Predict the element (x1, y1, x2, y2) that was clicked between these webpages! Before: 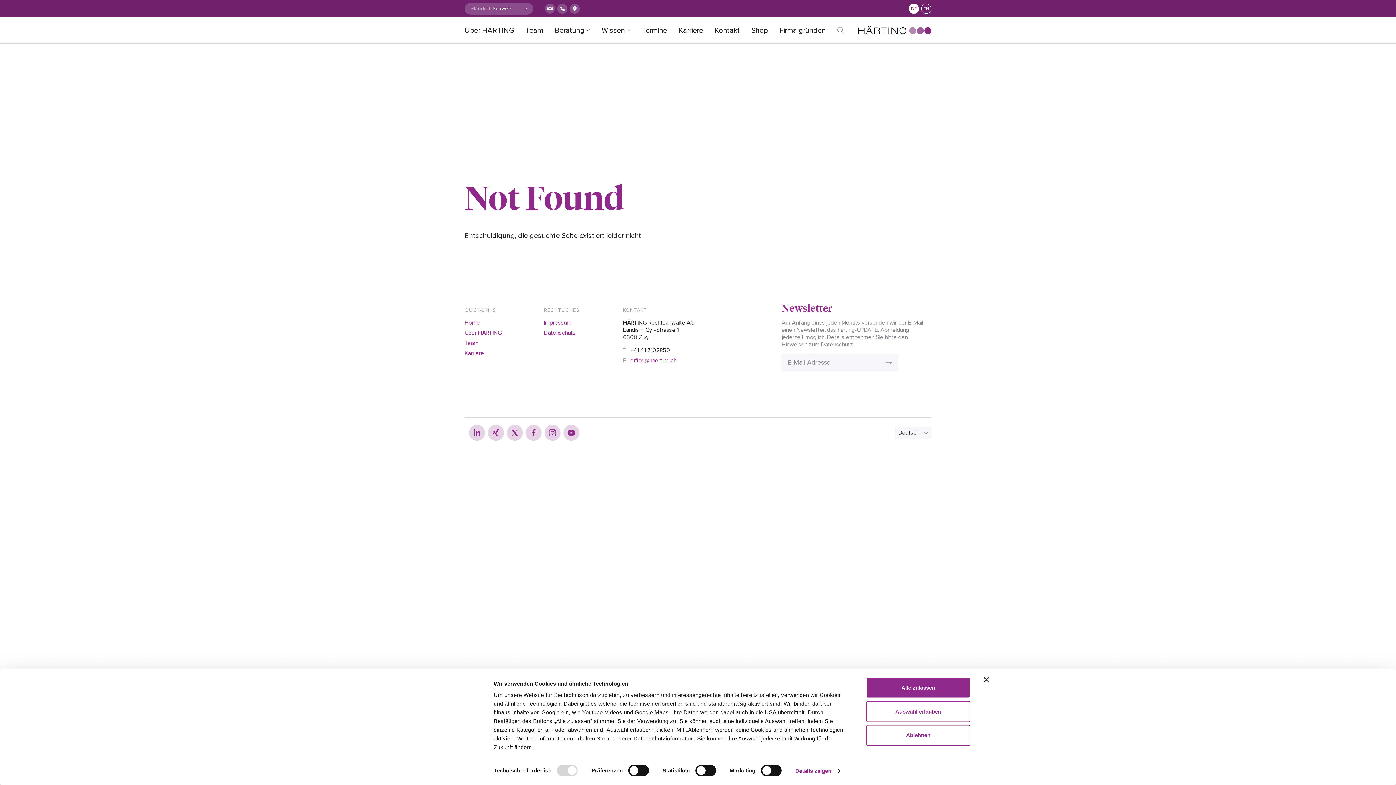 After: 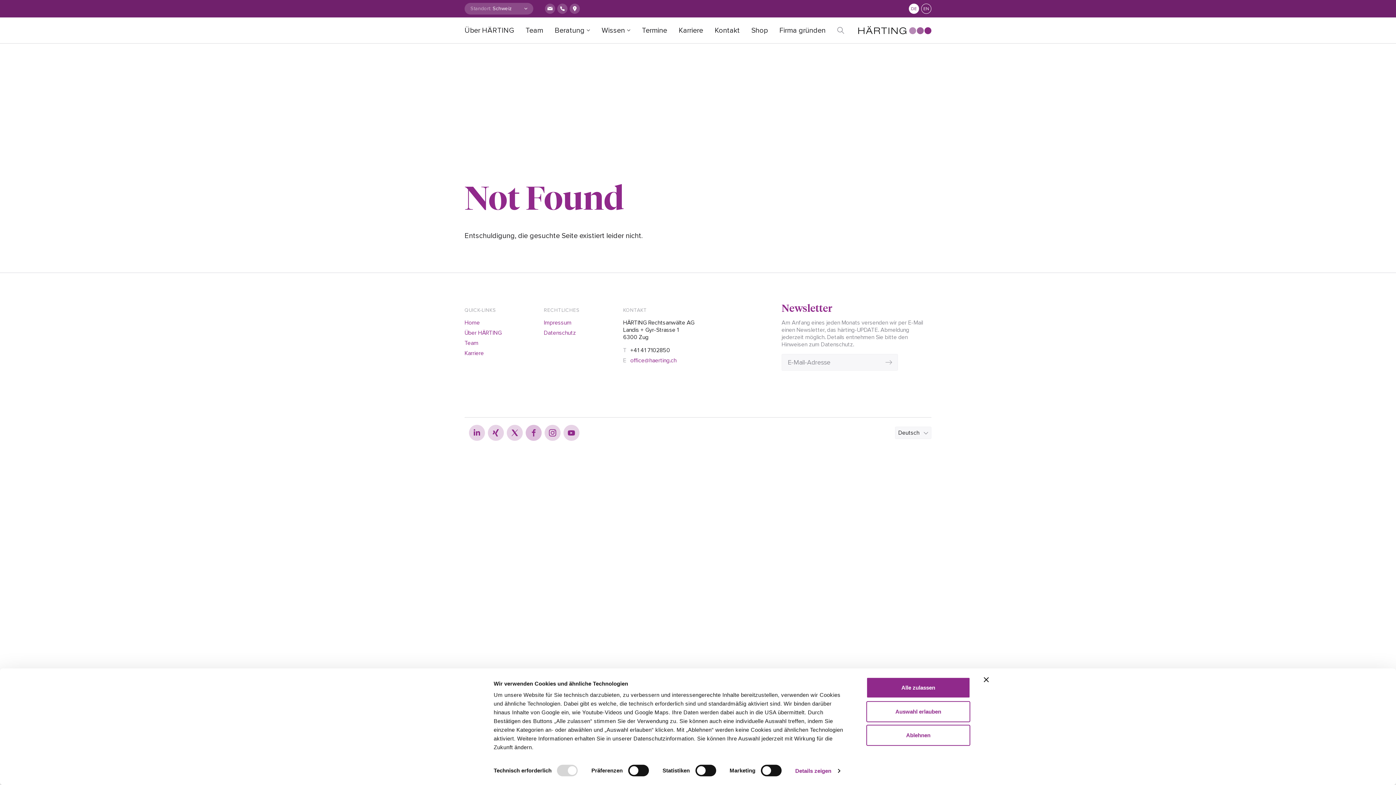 Action: bbox: (525, 425, 541, 441)